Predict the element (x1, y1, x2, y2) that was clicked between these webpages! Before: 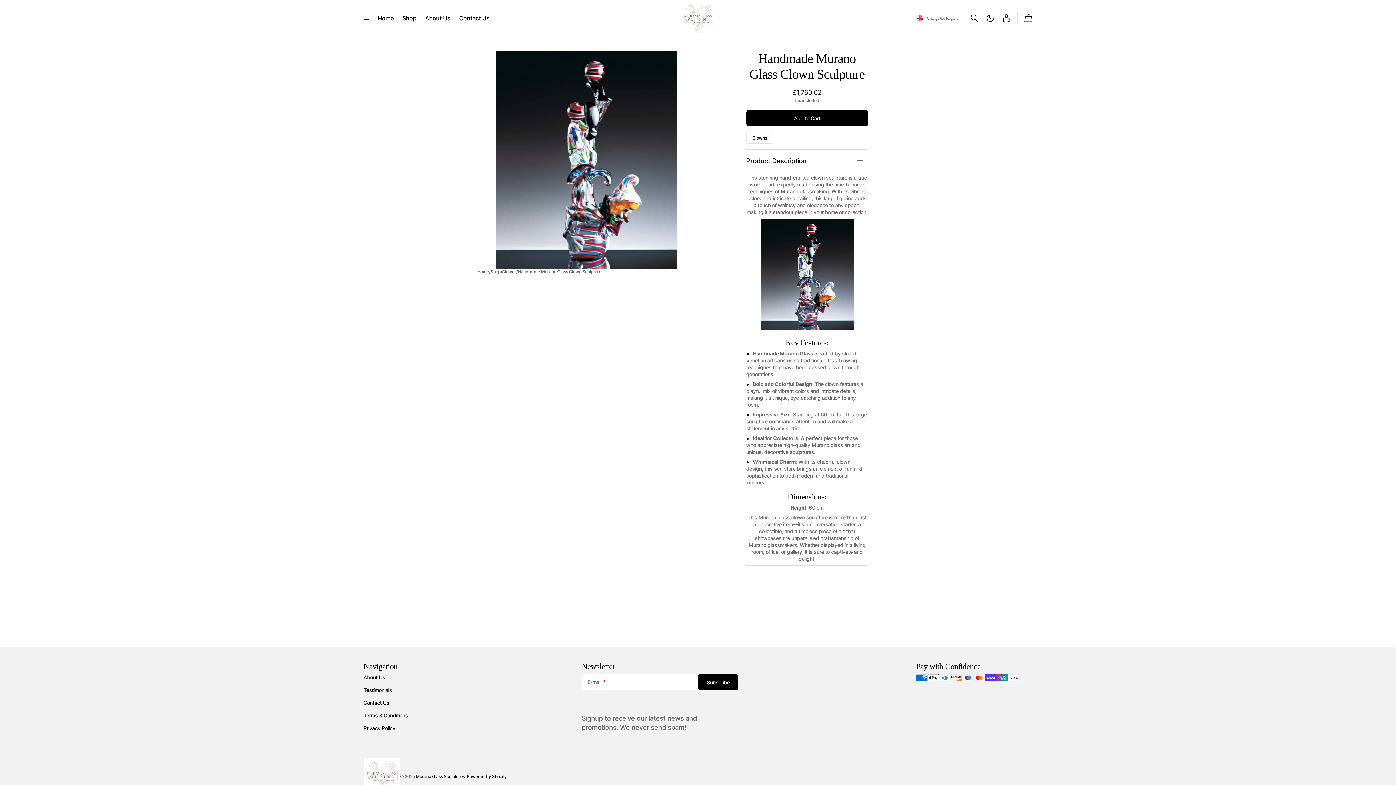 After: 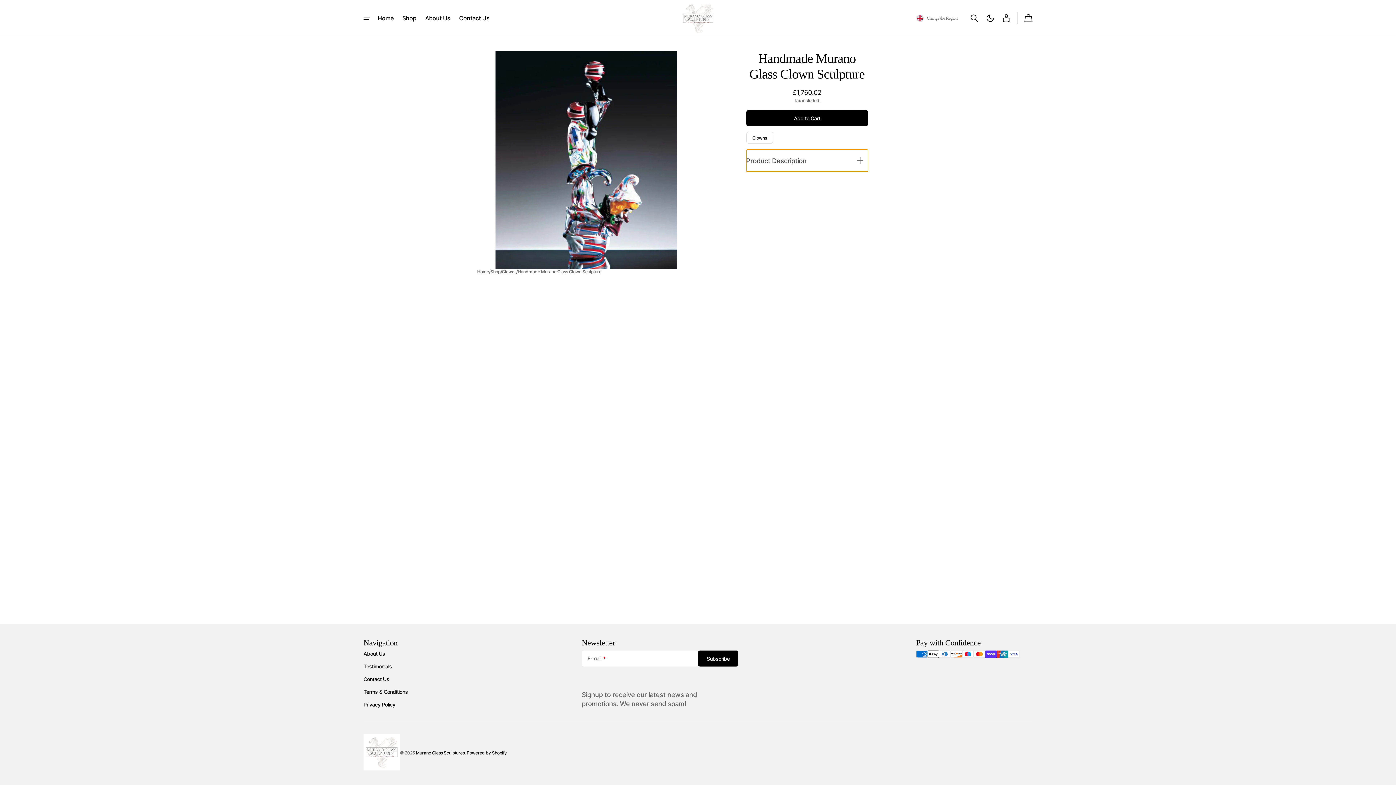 Action: label: Product Description bbox: (746, 149, 868, 171)